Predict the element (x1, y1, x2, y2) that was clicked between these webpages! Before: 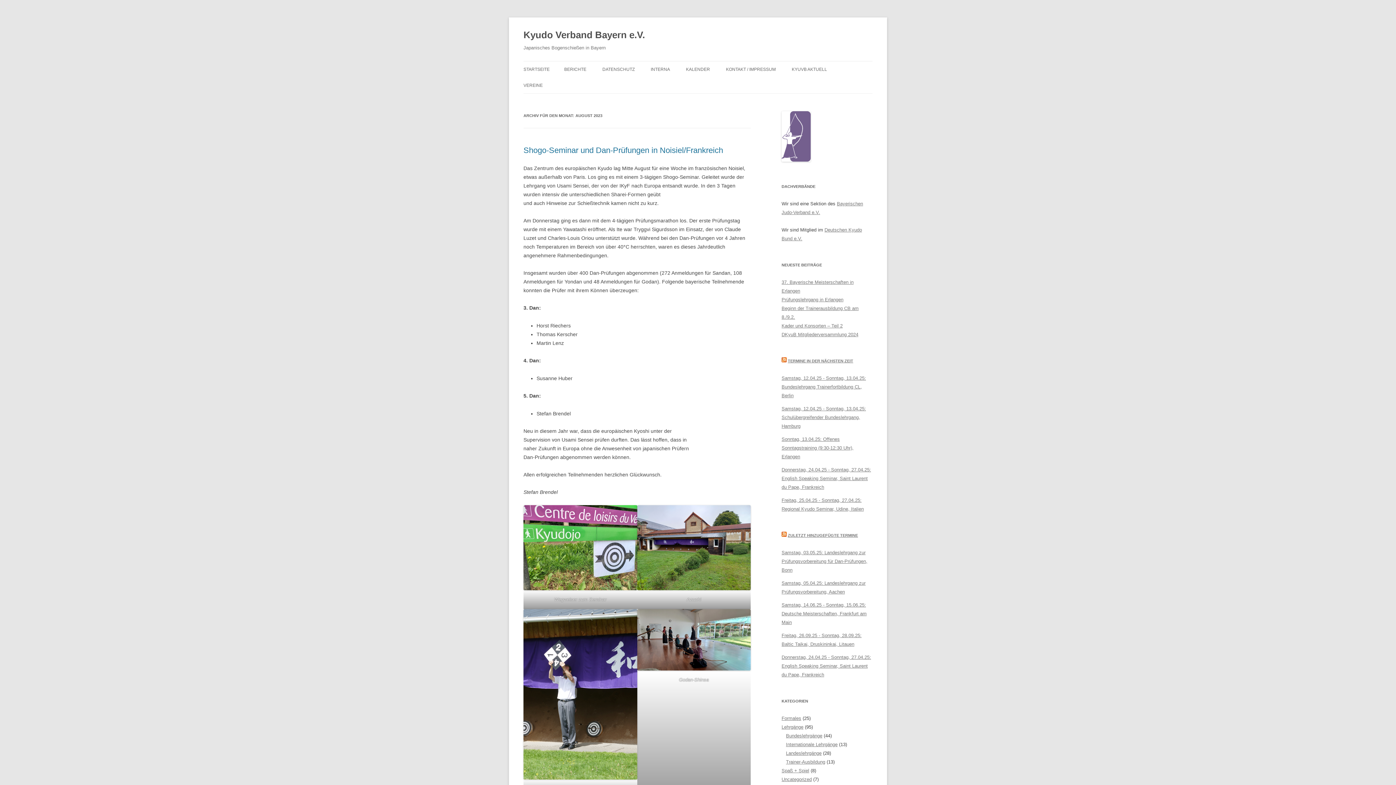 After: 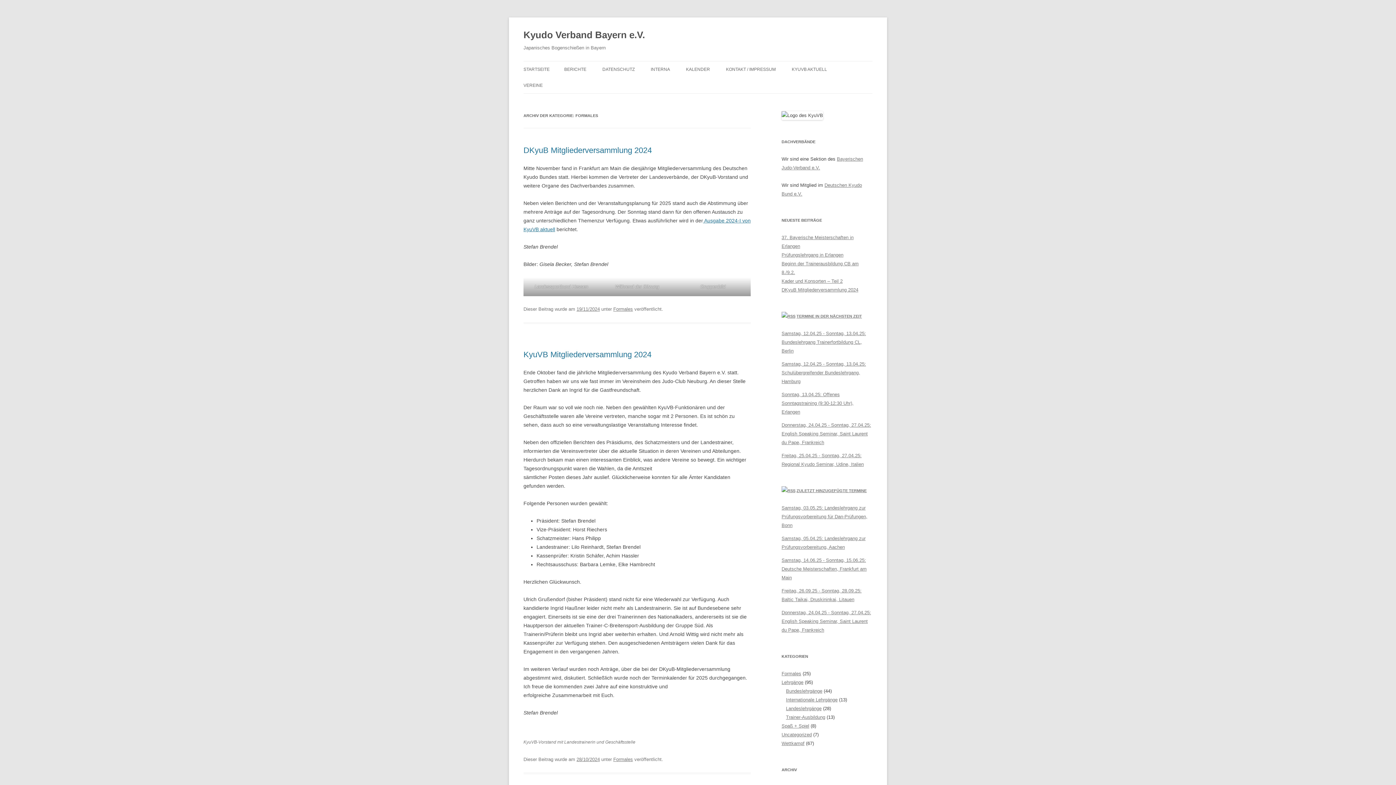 Action: label: Formales bbox: (781, 715, 801, 721)